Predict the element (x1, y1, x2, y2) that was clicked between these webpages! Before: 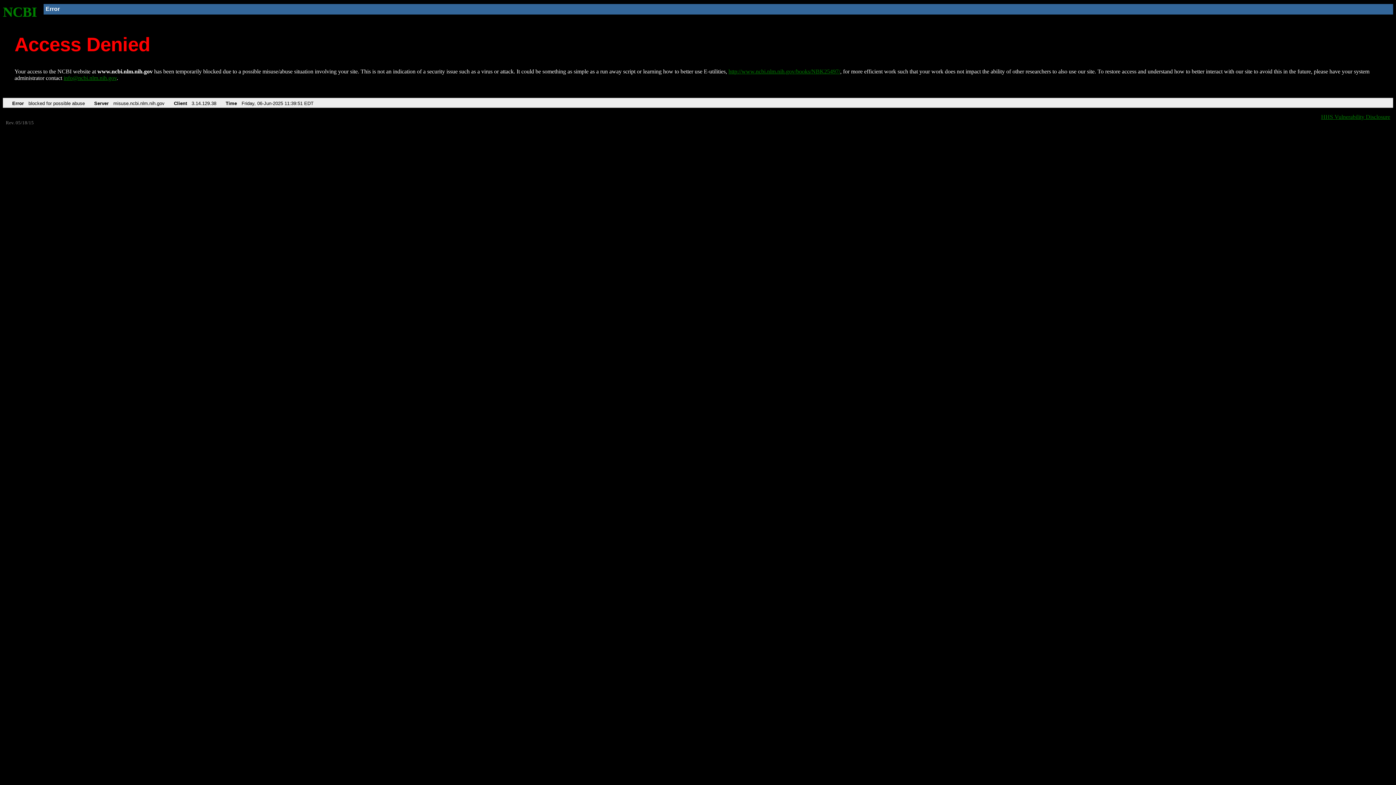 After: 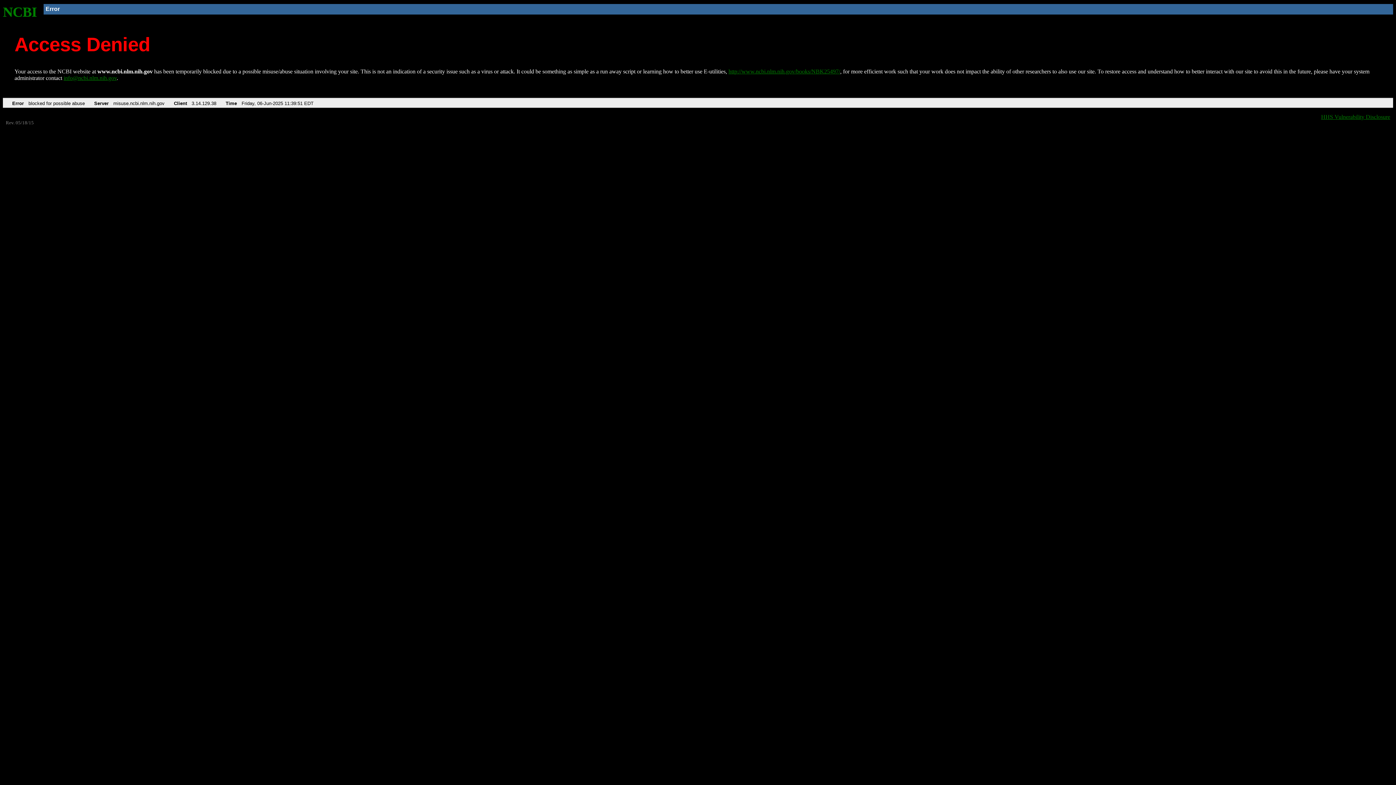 Action: bbox: (63, 75, 116, 81) label: info@ncbi.nlm.nih.gov